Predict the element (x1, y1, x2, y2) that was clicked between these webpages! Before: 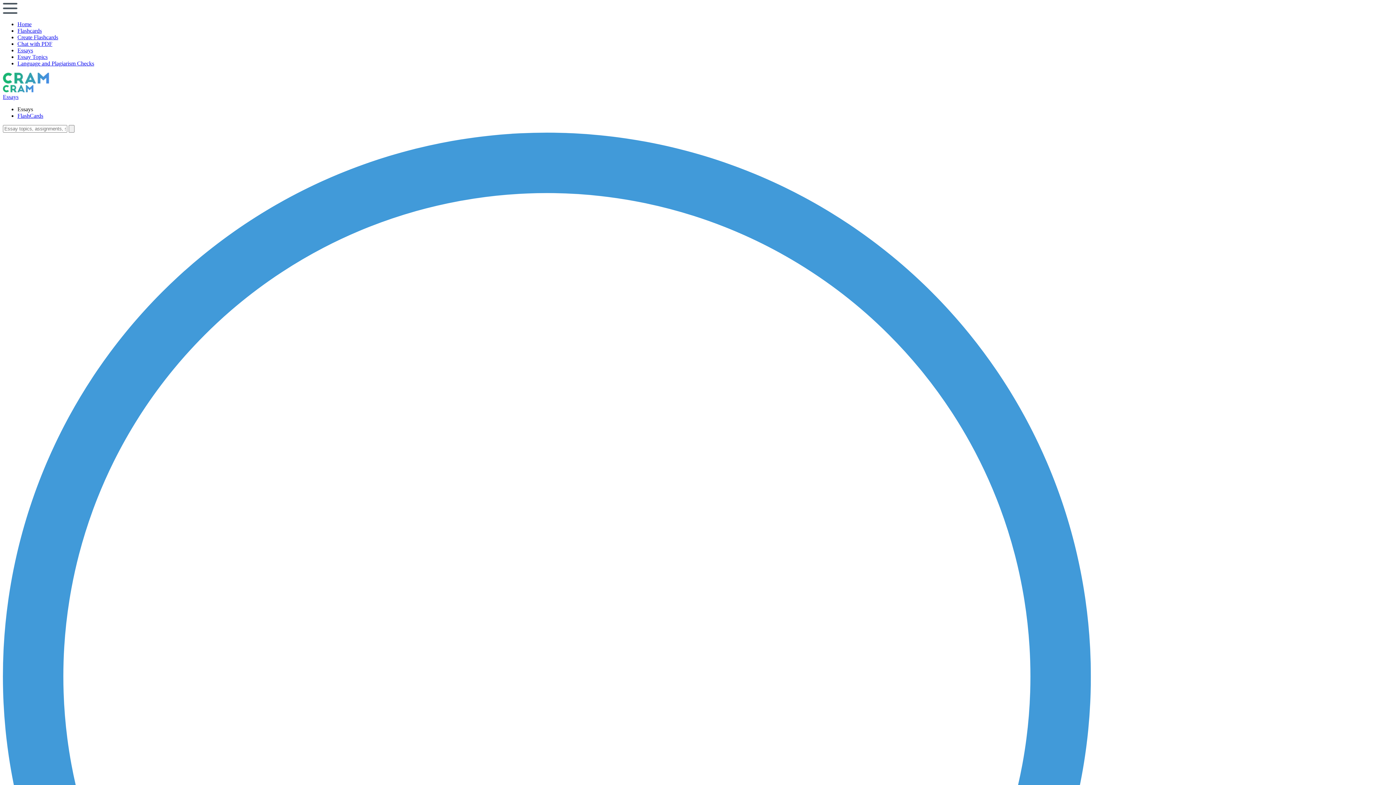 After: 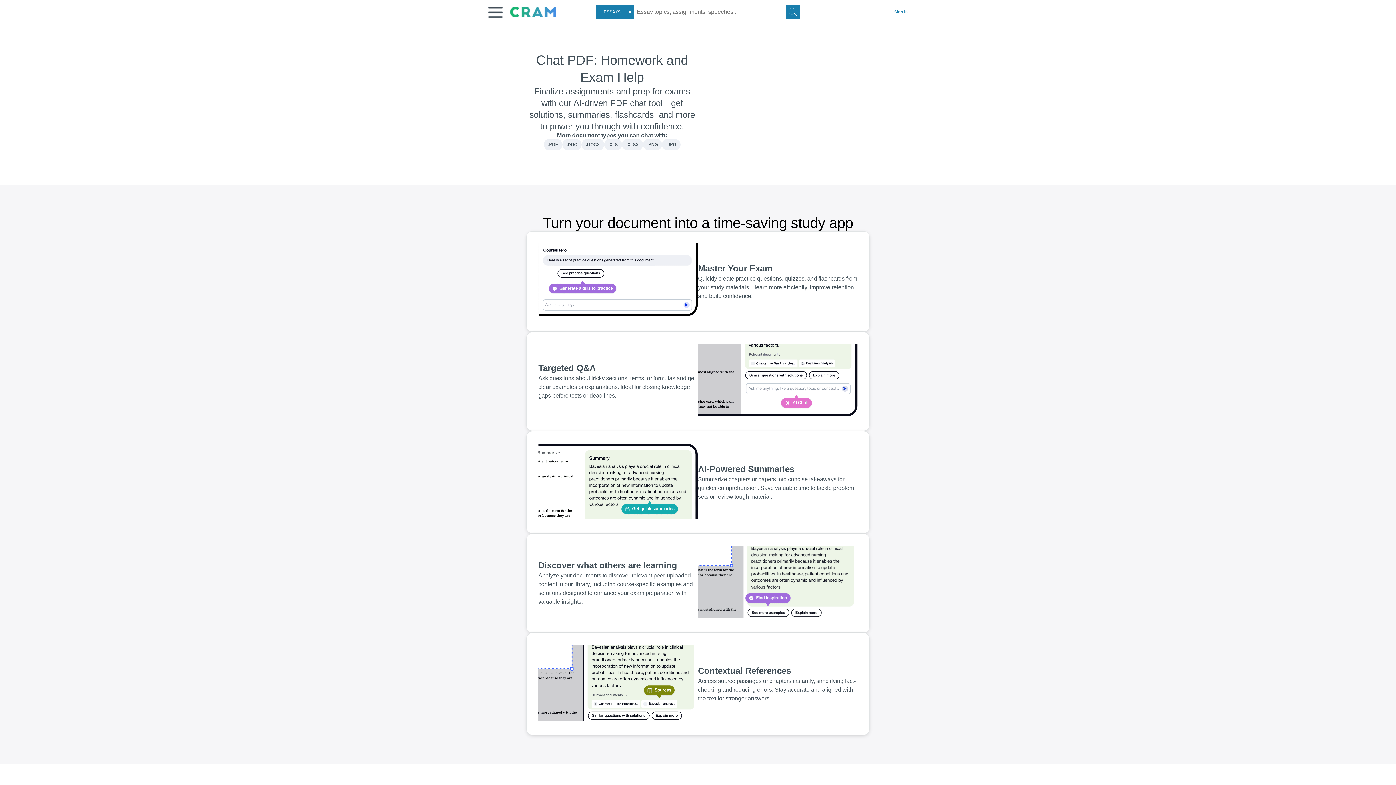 Action: label: Chat with PDF bbox: (17, 40, 52, 46)